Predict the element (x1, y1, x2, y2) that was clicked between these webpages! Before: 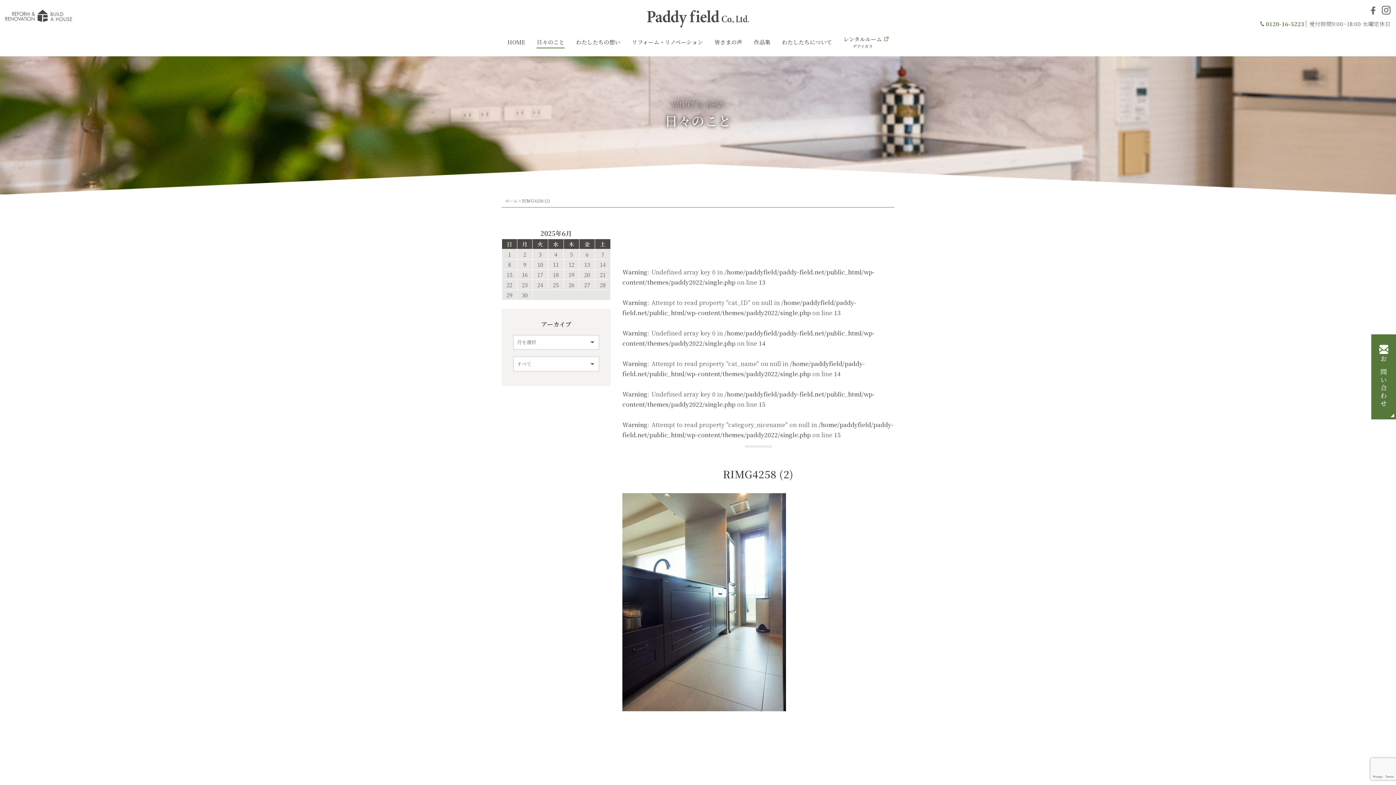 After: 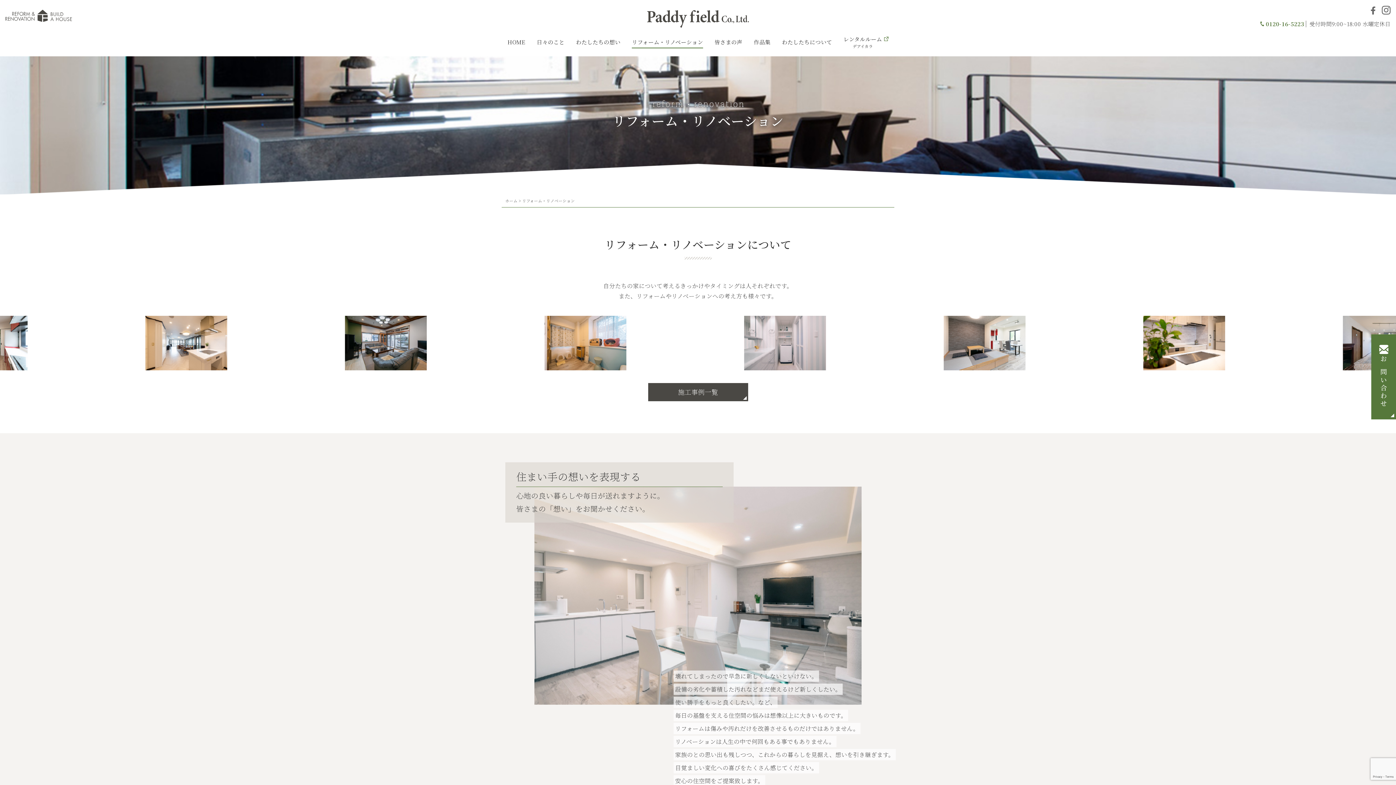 Action: label: リフォーム・リノベーション bbox: (632, 35, 703, 48)